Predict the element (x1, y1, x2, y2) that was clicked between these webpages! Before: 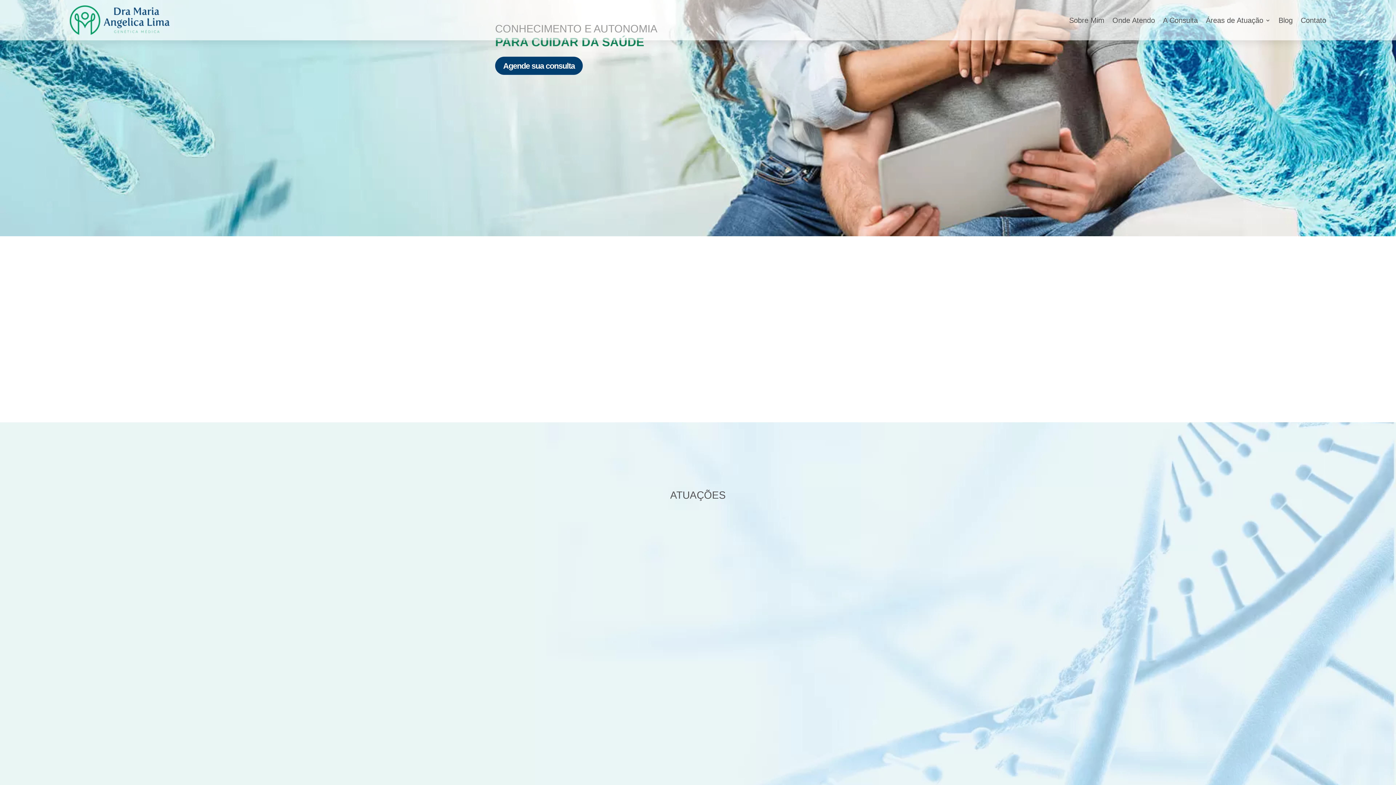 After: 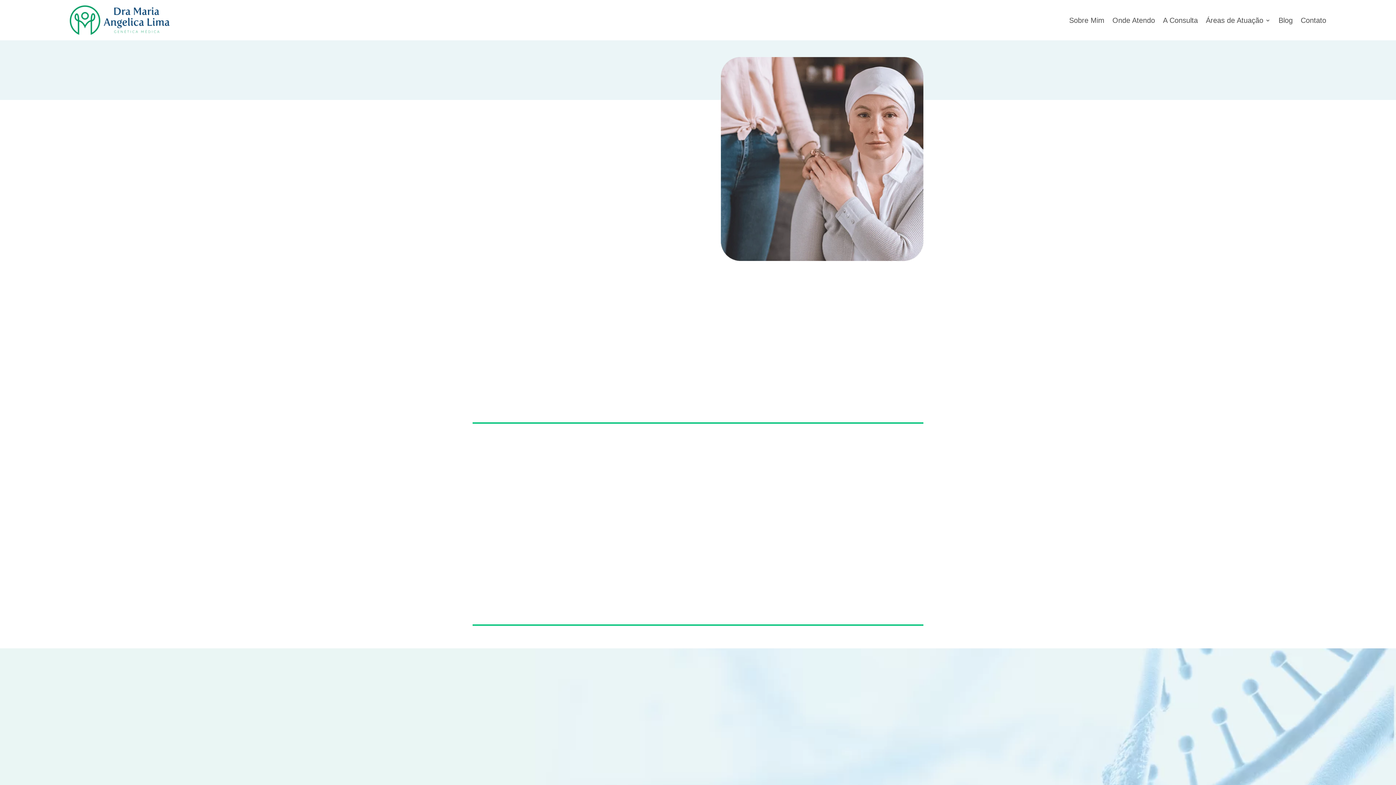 Action: bbox: (548, 537, 597, 587)